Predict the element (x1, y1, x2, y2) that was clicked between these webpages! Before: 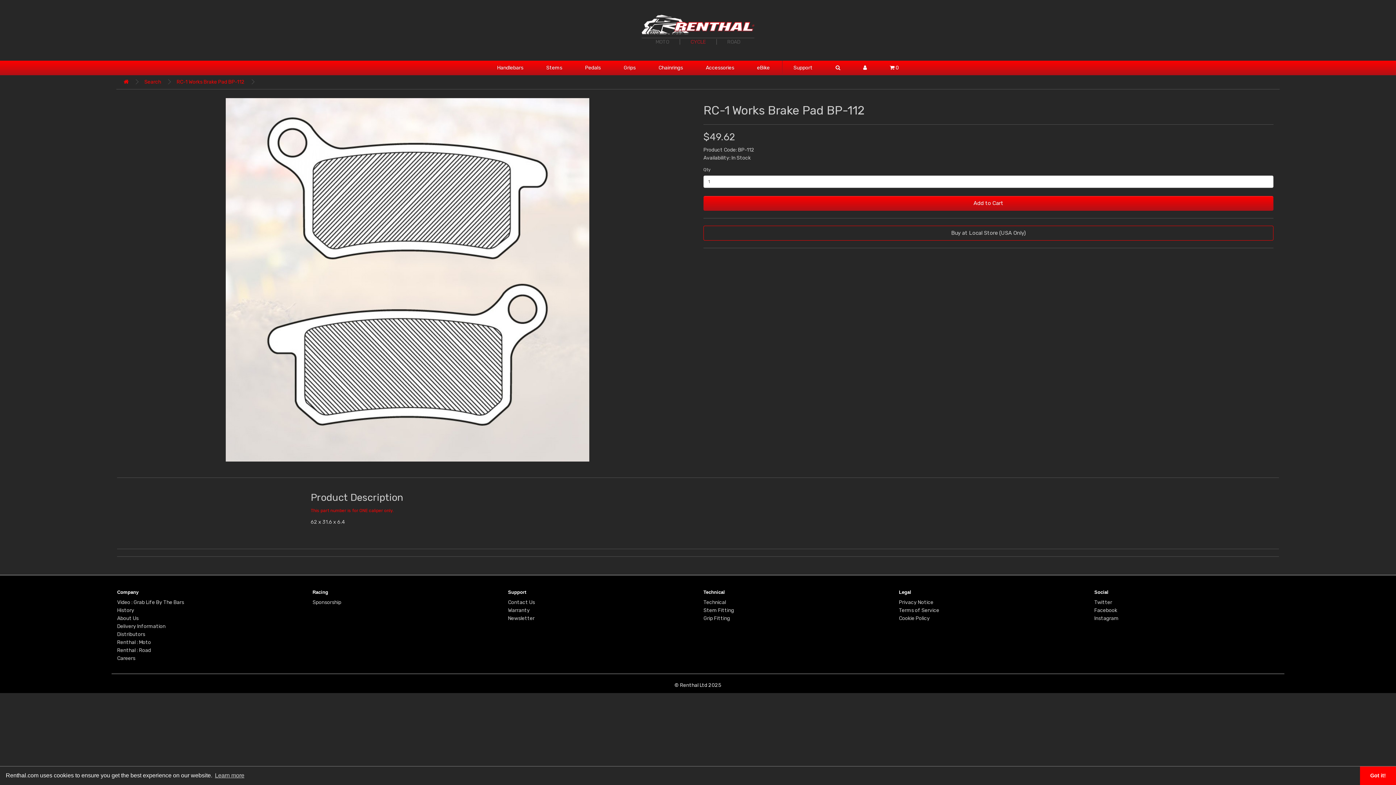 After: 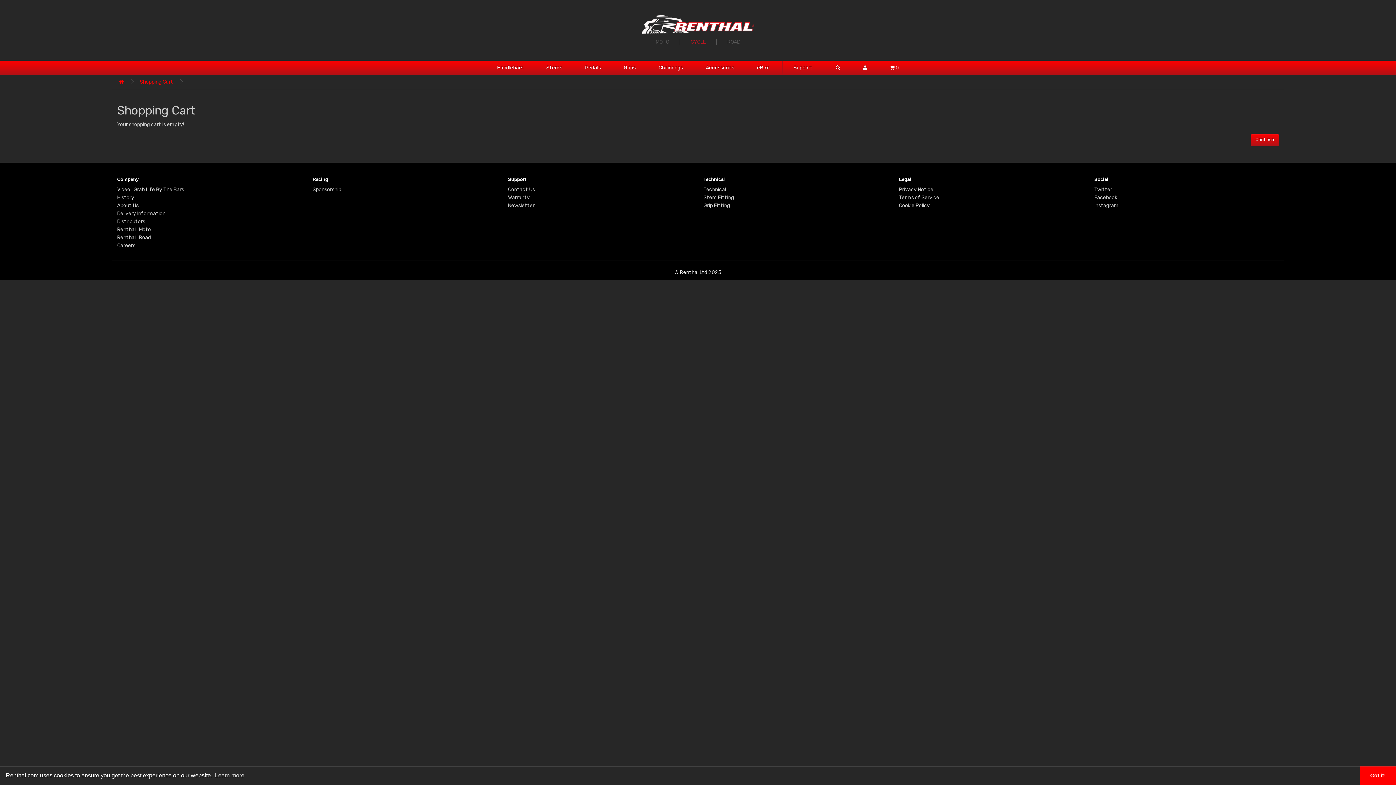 Action: label:  0 bbox: (879, 60, 910, 75)